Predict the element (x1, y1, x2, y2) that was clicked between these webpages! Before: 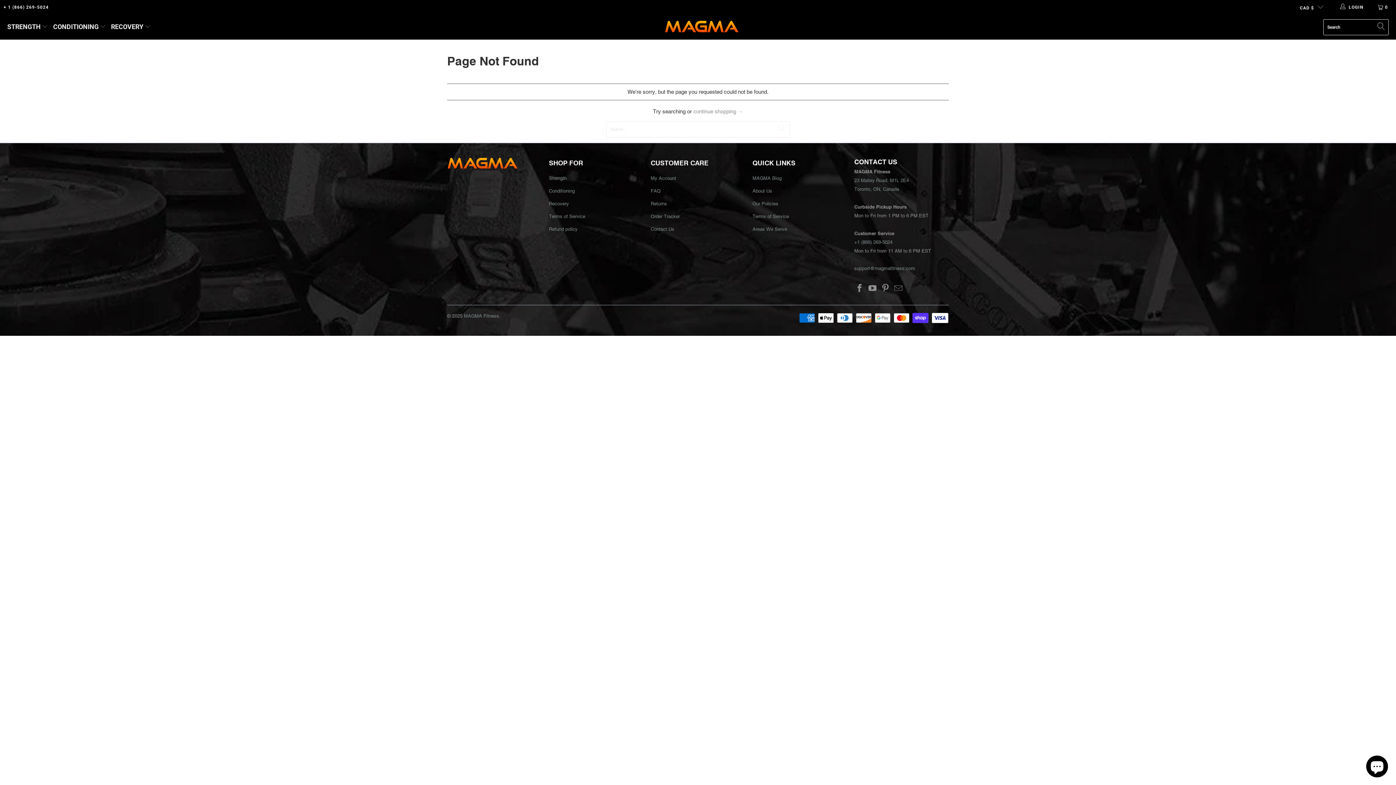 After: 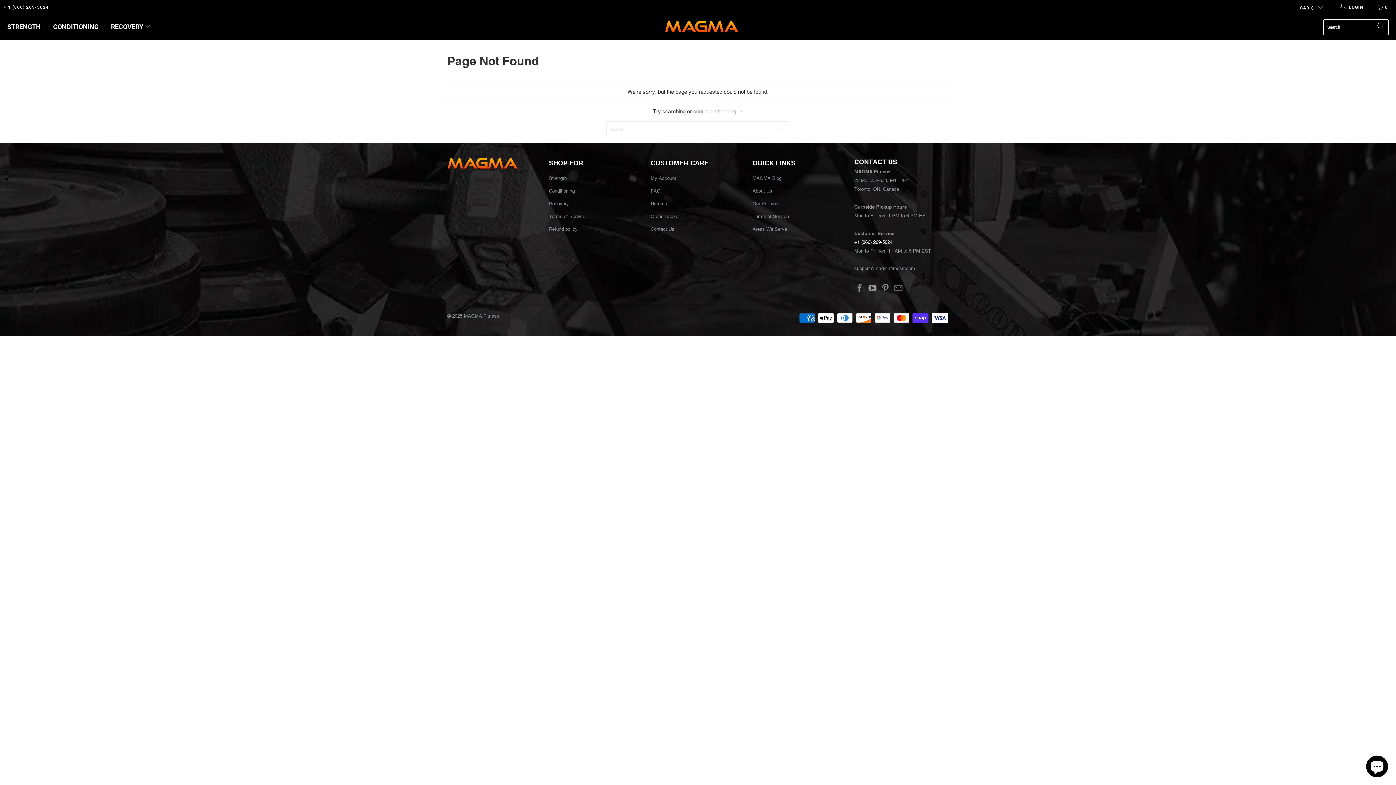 Action: bbox: (854, 239, 892, 244) label: +1 (866) 269-5024